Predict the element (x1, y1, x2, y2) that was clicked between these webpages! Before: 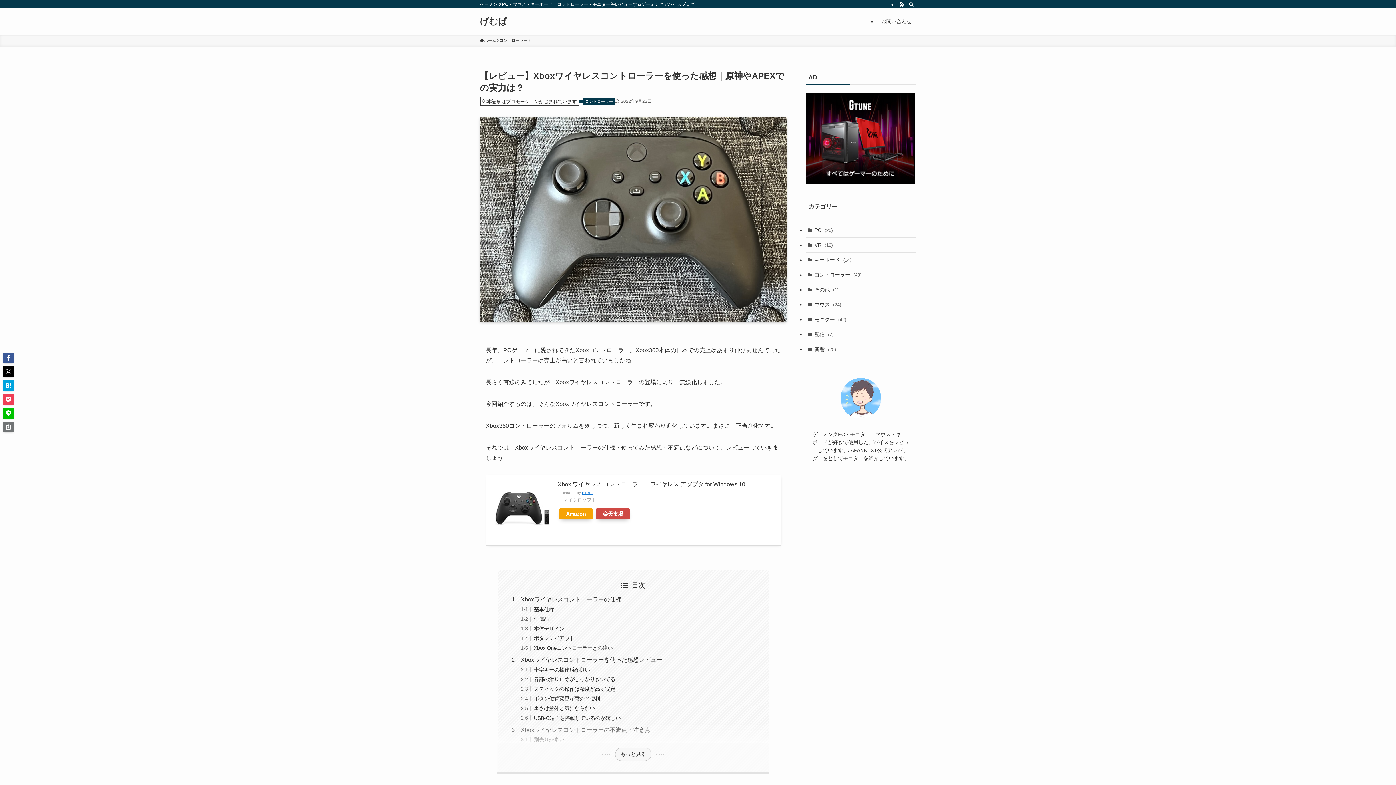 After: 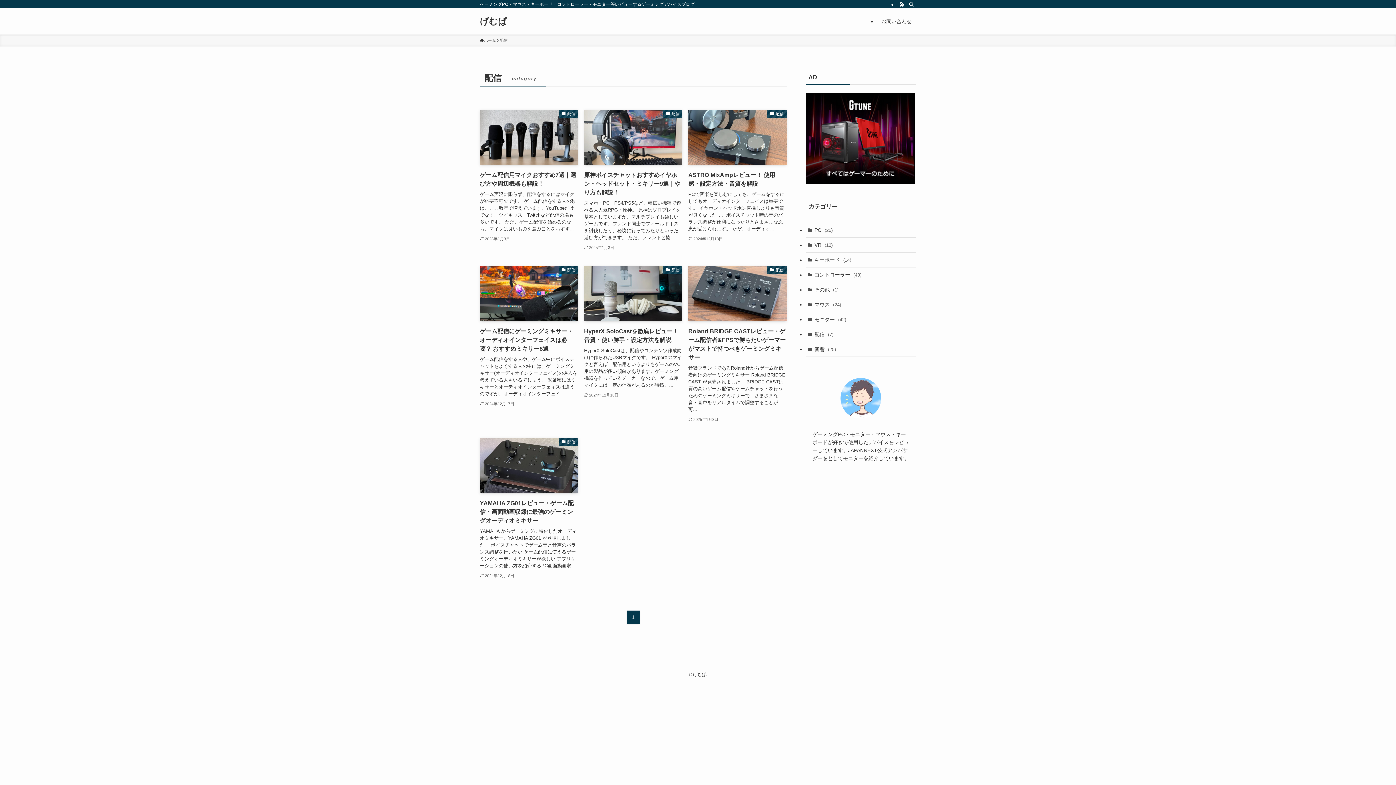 Action: bbox: (805, 327, 916, 342) label: 配信 (7)